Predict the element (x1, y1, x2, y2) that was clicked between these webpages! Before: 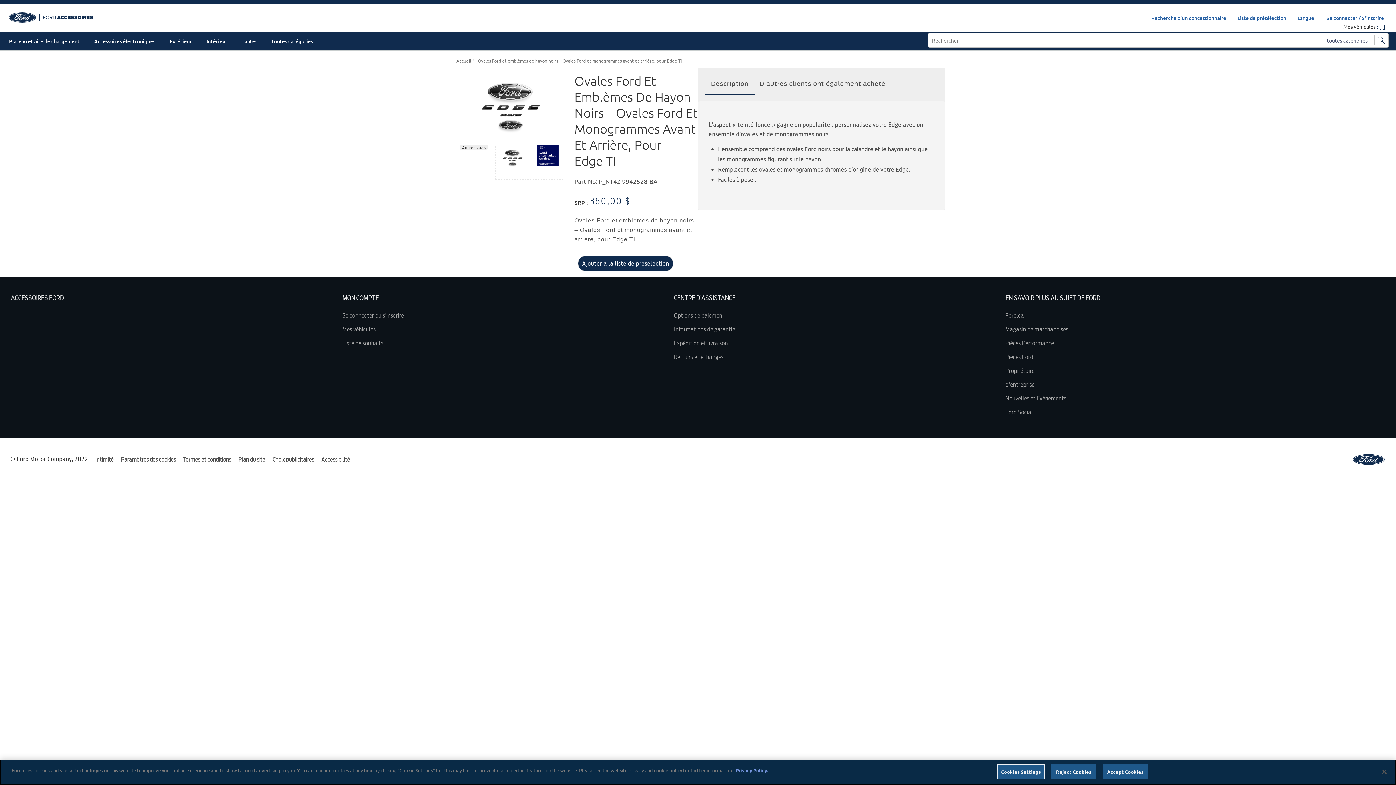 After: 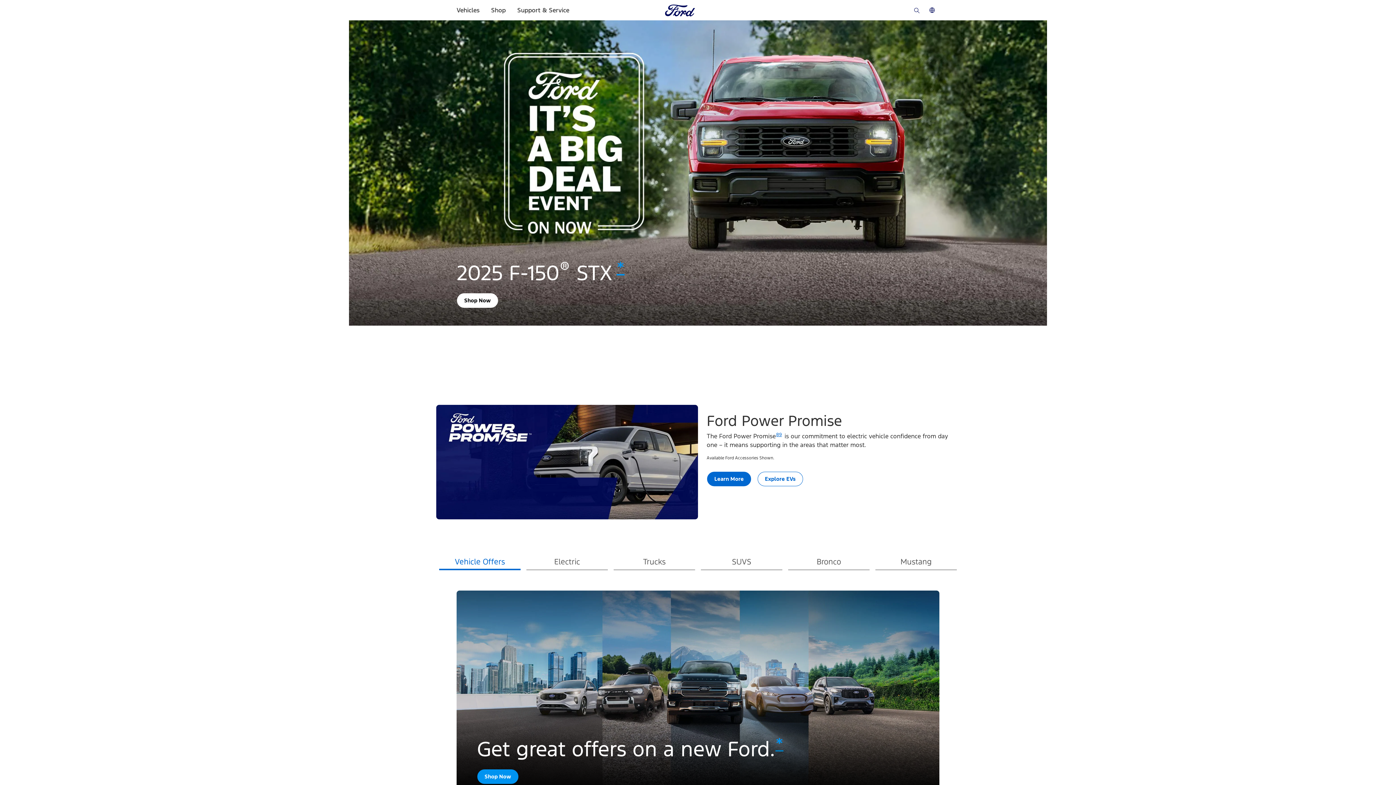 Action: bbox: (1005, 309, 1330, 322) label: Ford.ca